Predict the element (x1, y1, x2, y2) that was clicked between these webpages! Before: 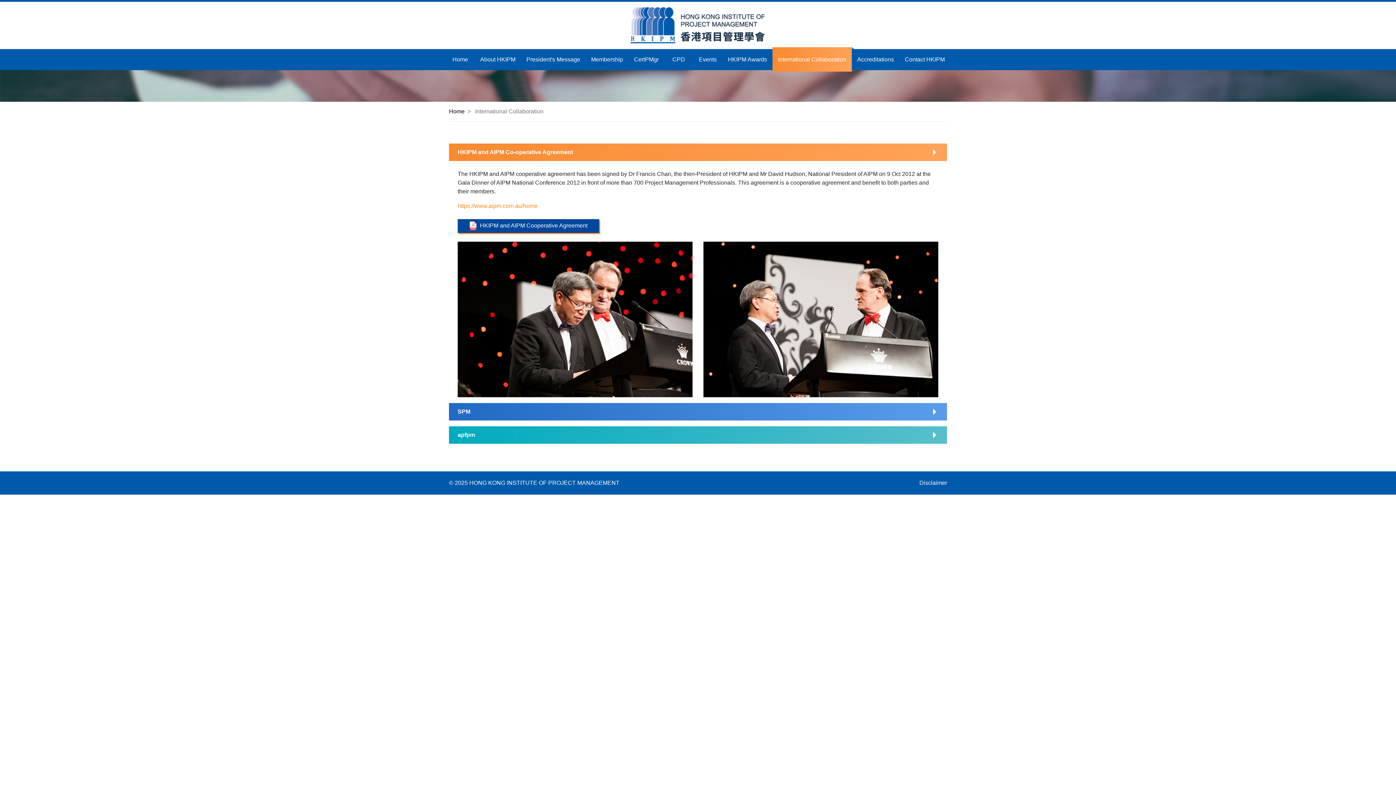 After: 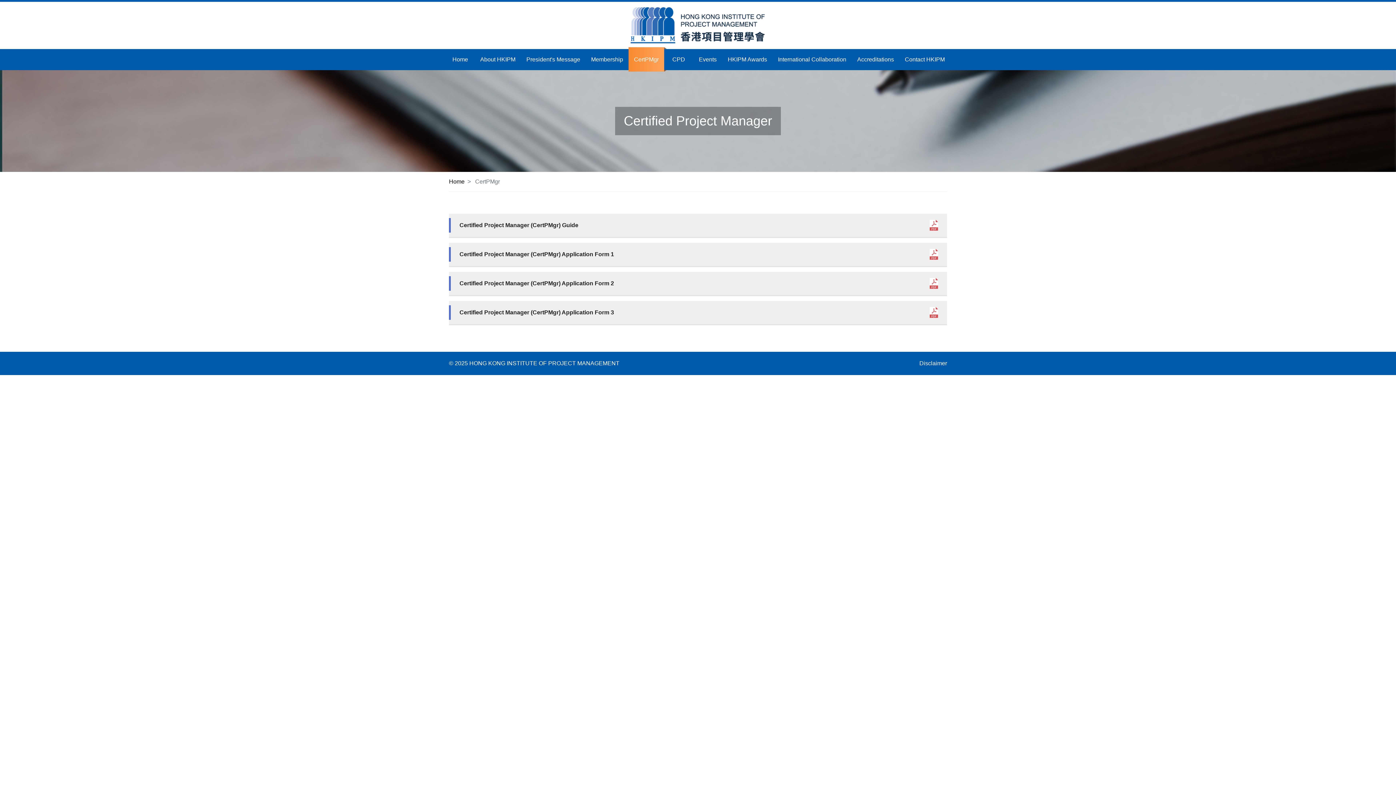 Action: label: CertPMgr bbox: (628, 49, 664, 70)